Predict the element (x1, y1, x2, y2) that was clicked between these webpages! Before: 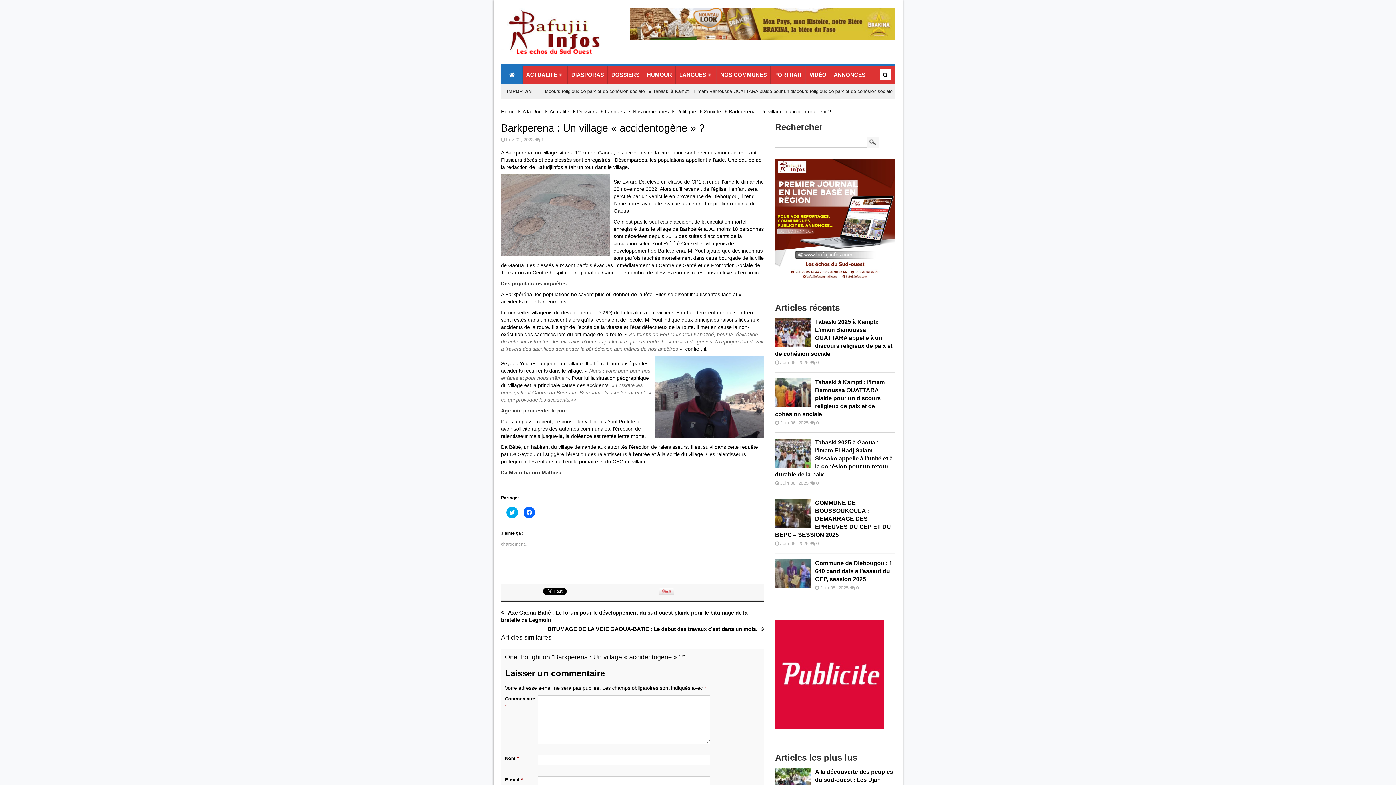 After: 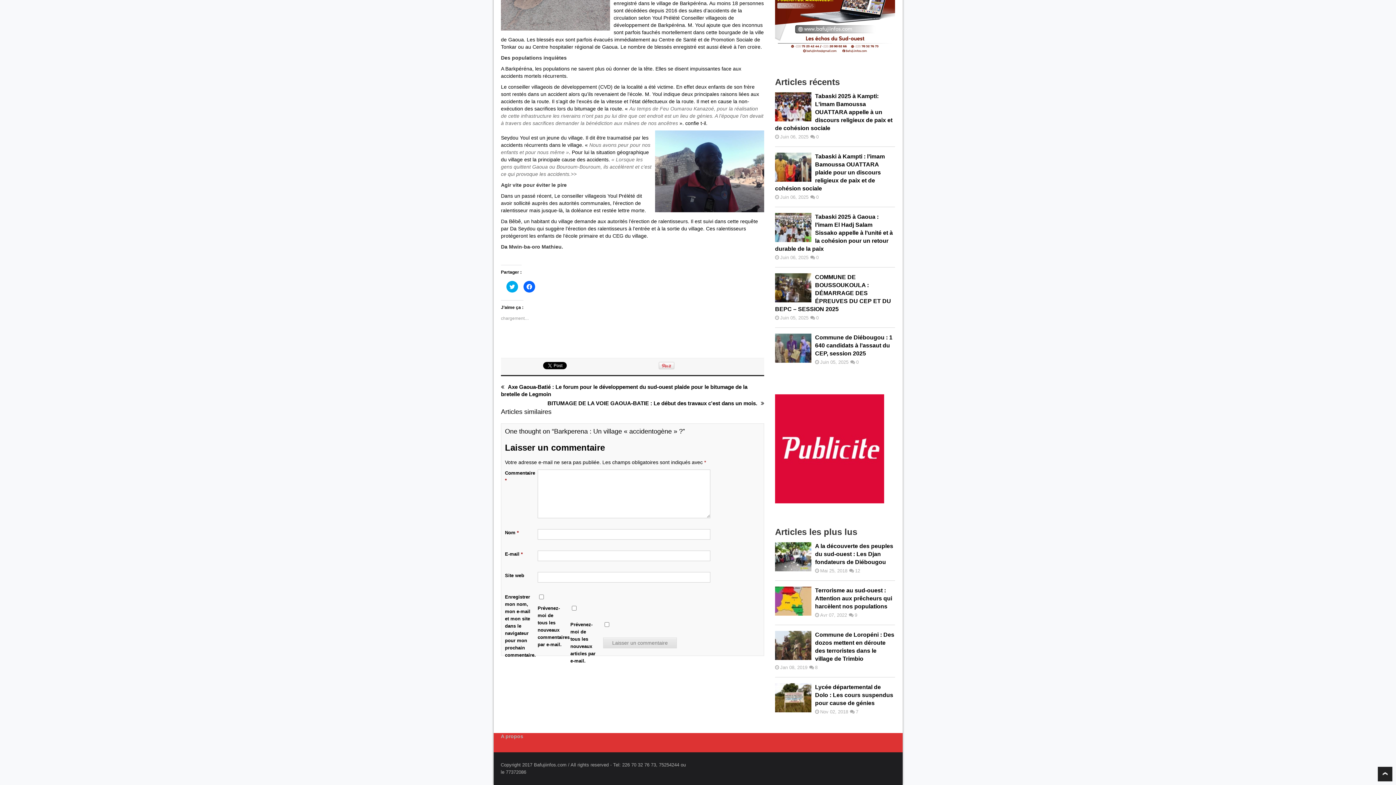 Action: label: 1 bbox: (535, 137, 544, 142)